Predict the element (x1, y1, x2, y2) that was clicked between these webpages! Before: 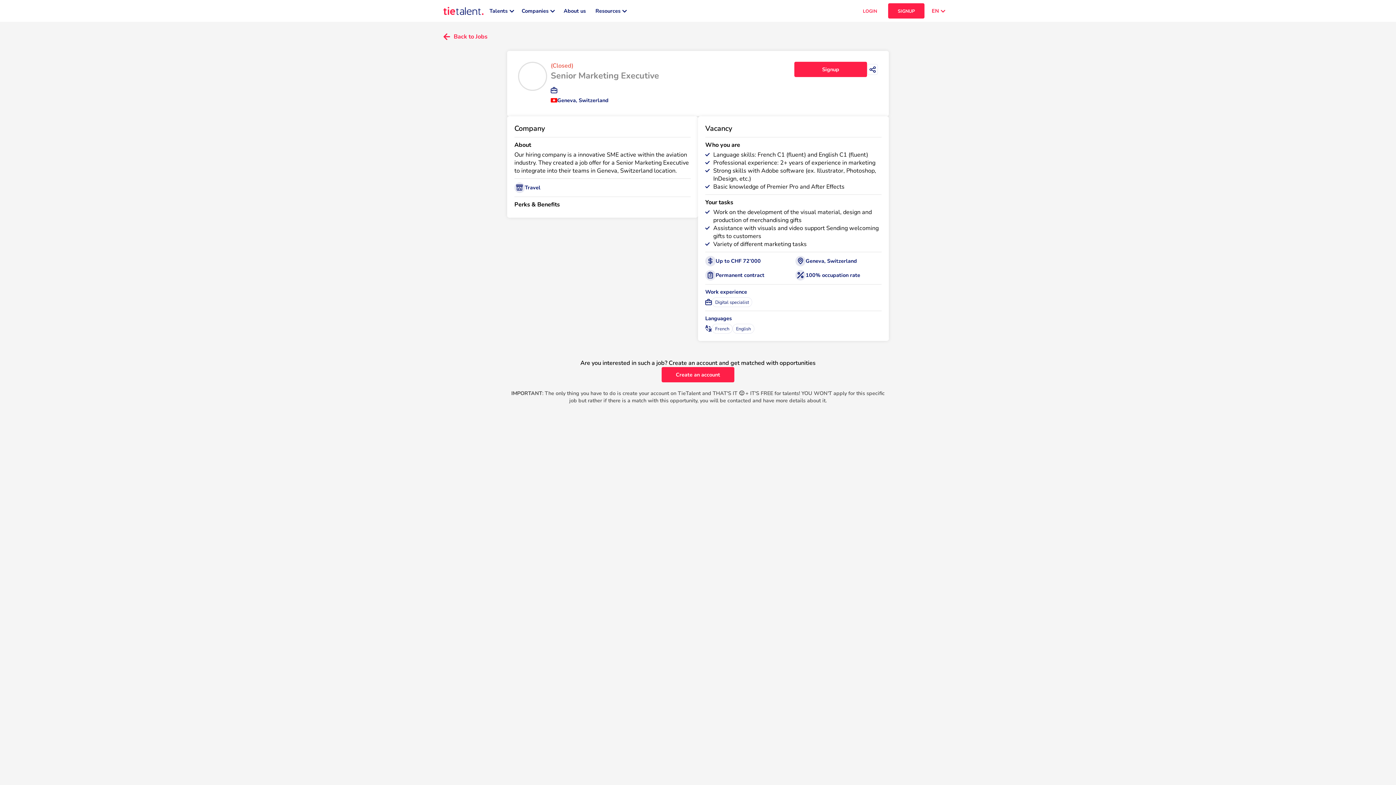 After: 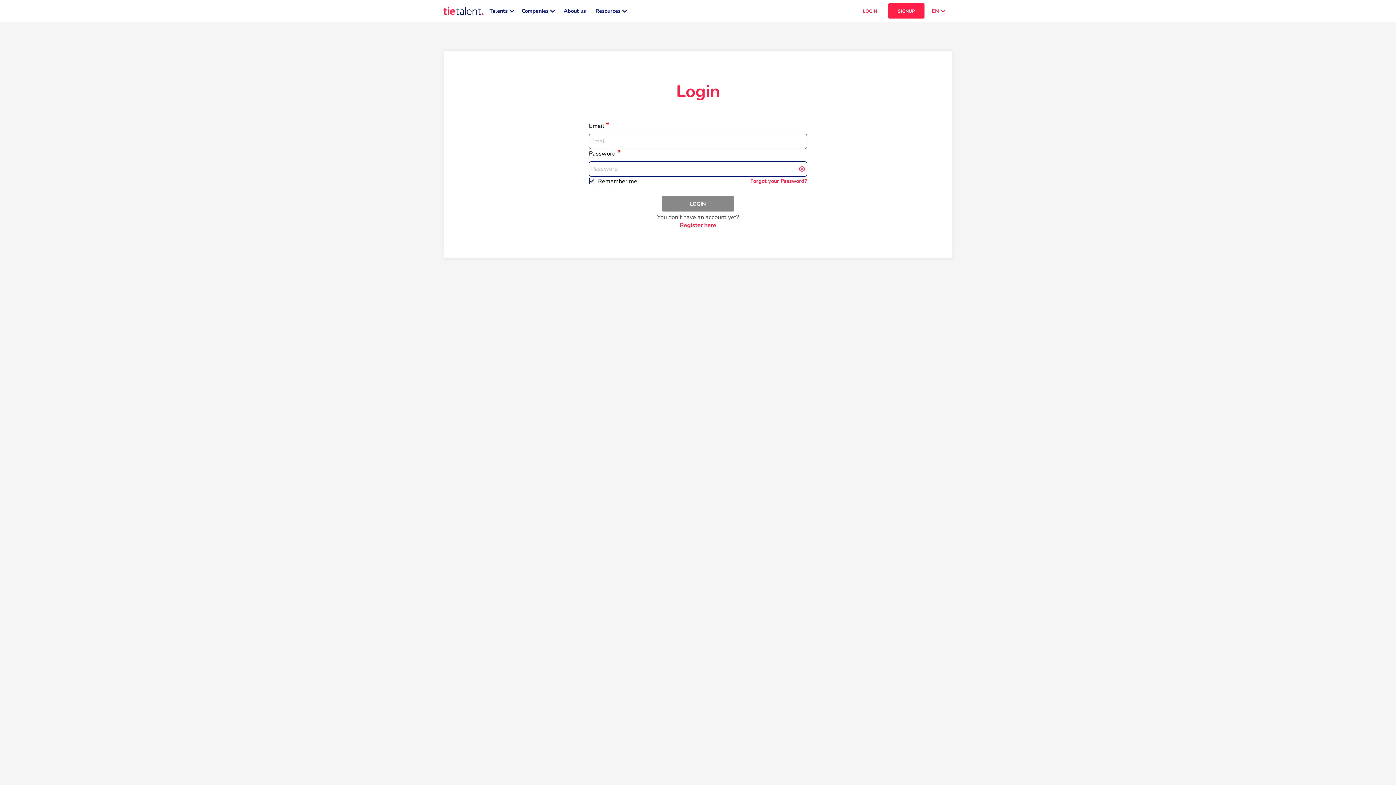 Action: label: LOGIN bbox: (852, 3, 888, 18)